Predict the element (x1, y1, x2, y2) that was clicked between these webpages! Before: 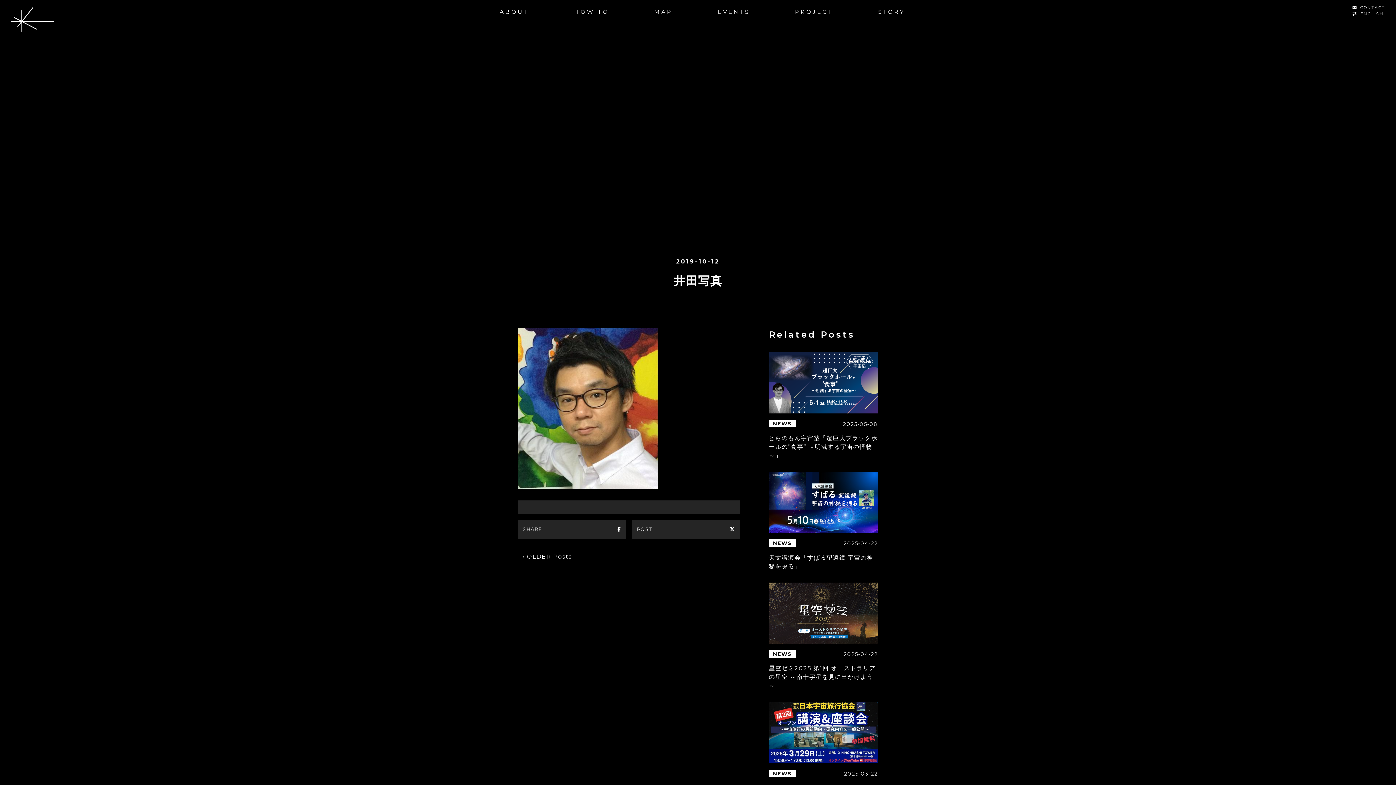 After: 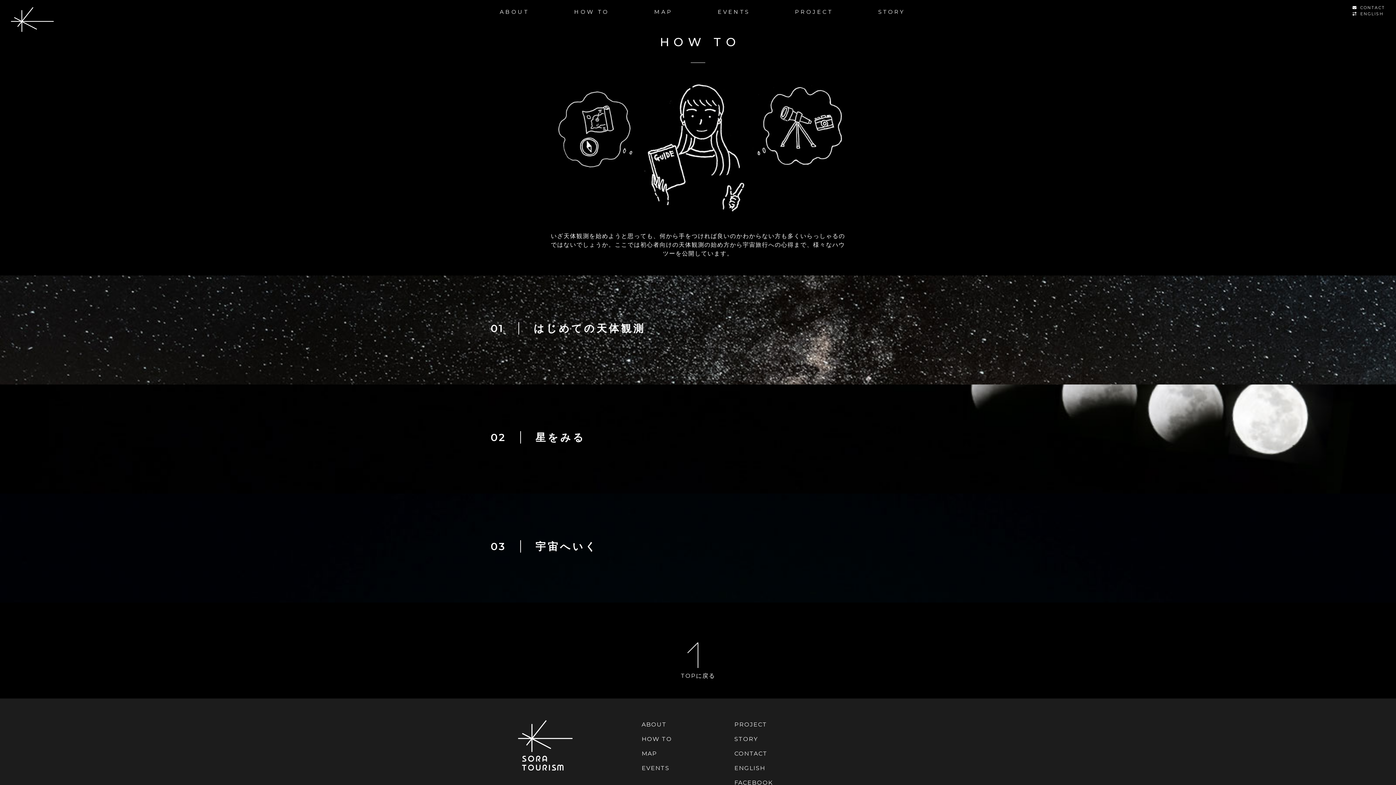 Action: bbox: (573, 4, 612, 18) label: HOW TO